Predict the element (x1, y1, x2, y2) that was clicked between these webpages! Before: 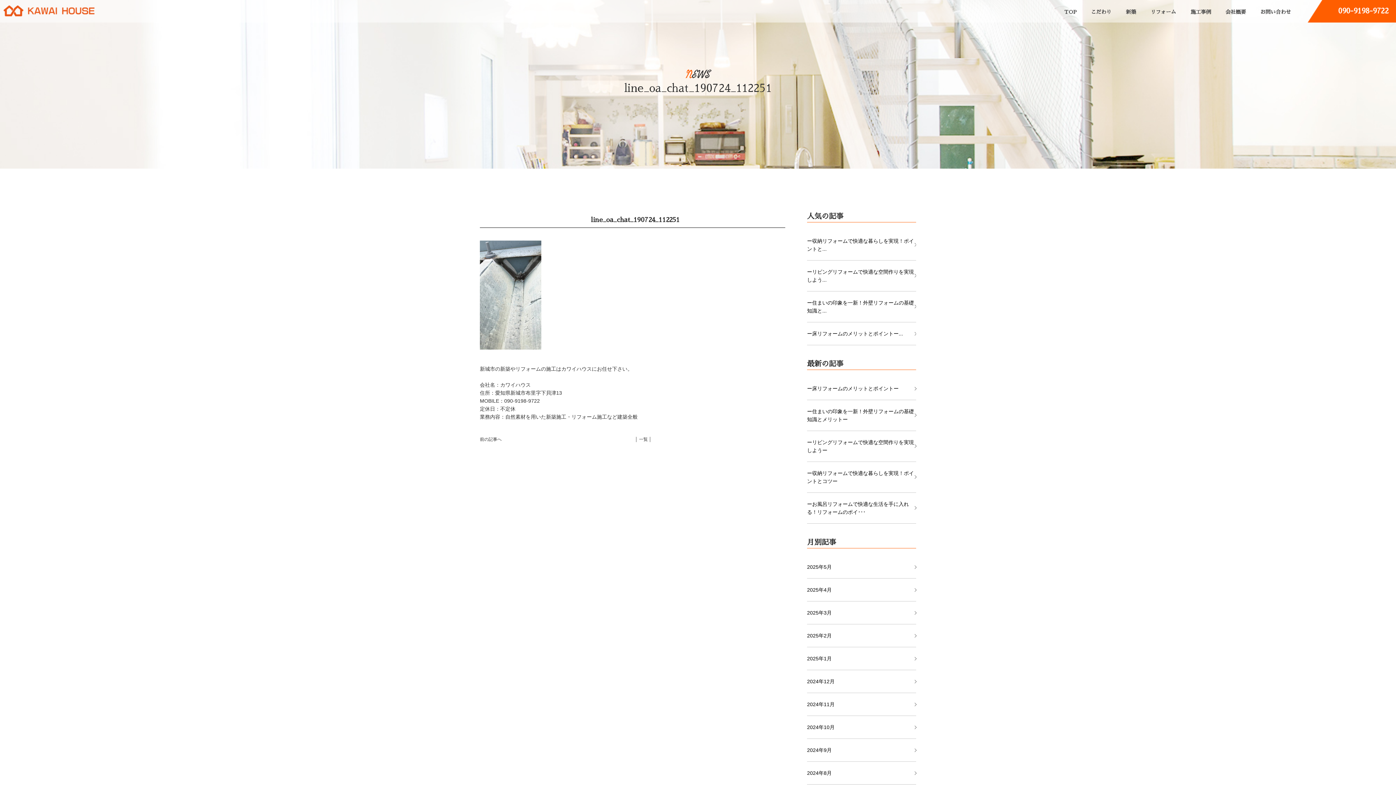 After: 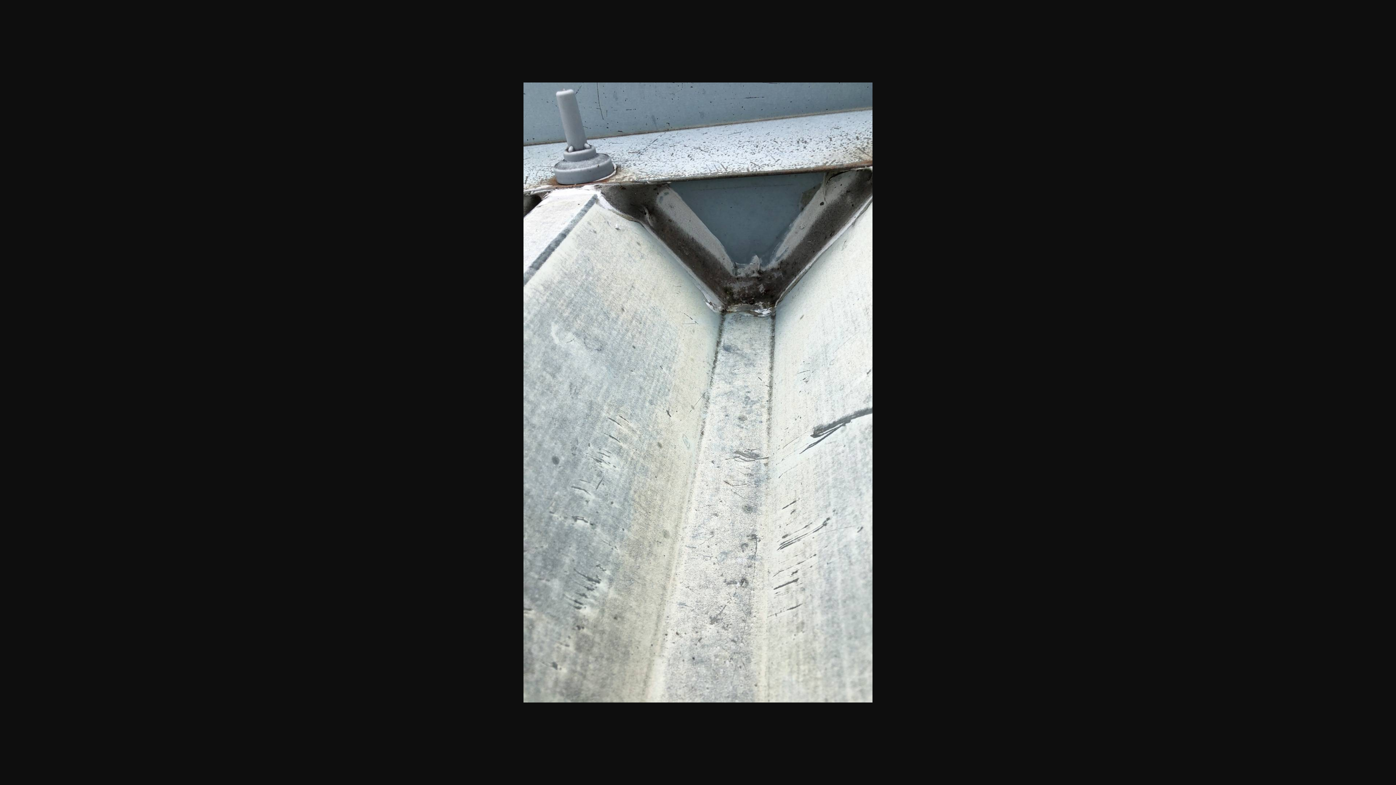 Action: bbox: (480, 291, 541, 297)